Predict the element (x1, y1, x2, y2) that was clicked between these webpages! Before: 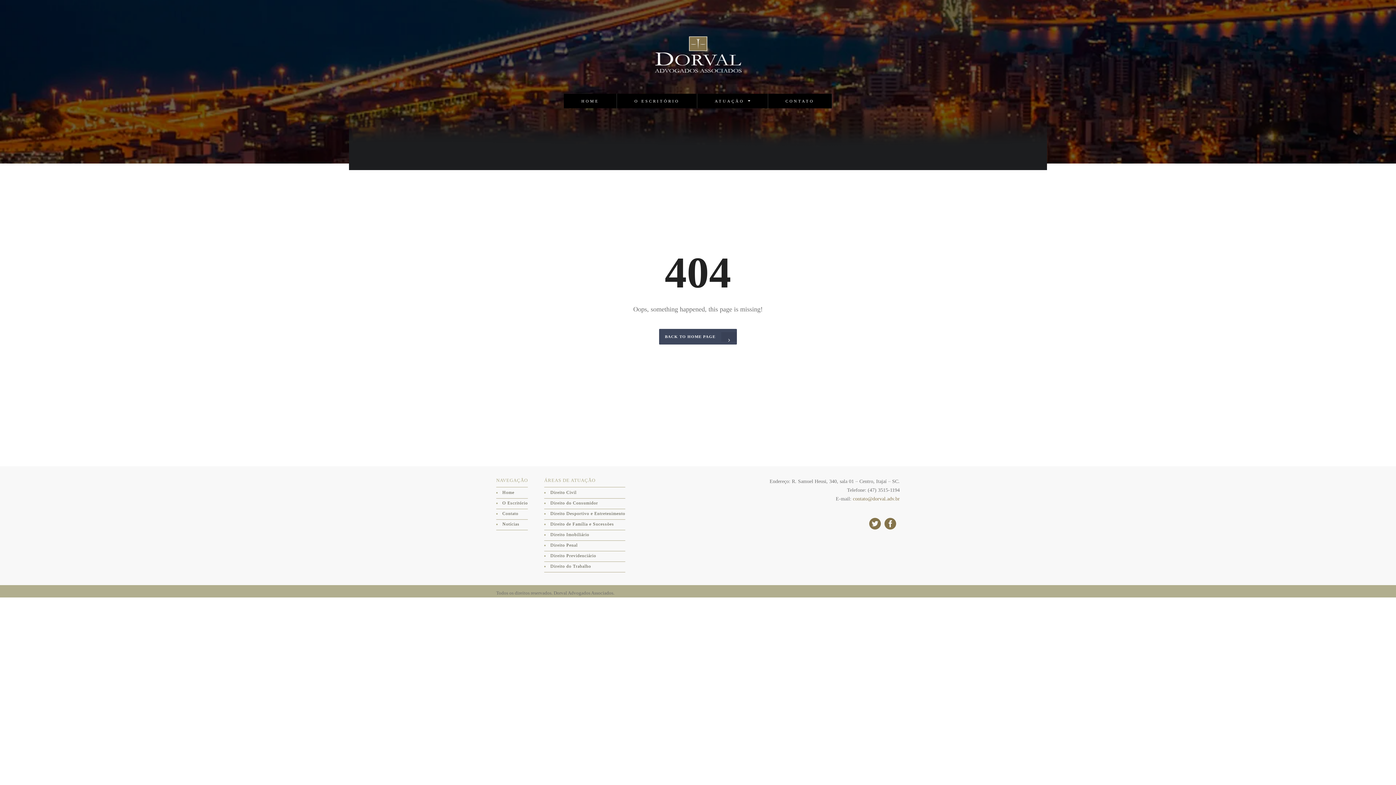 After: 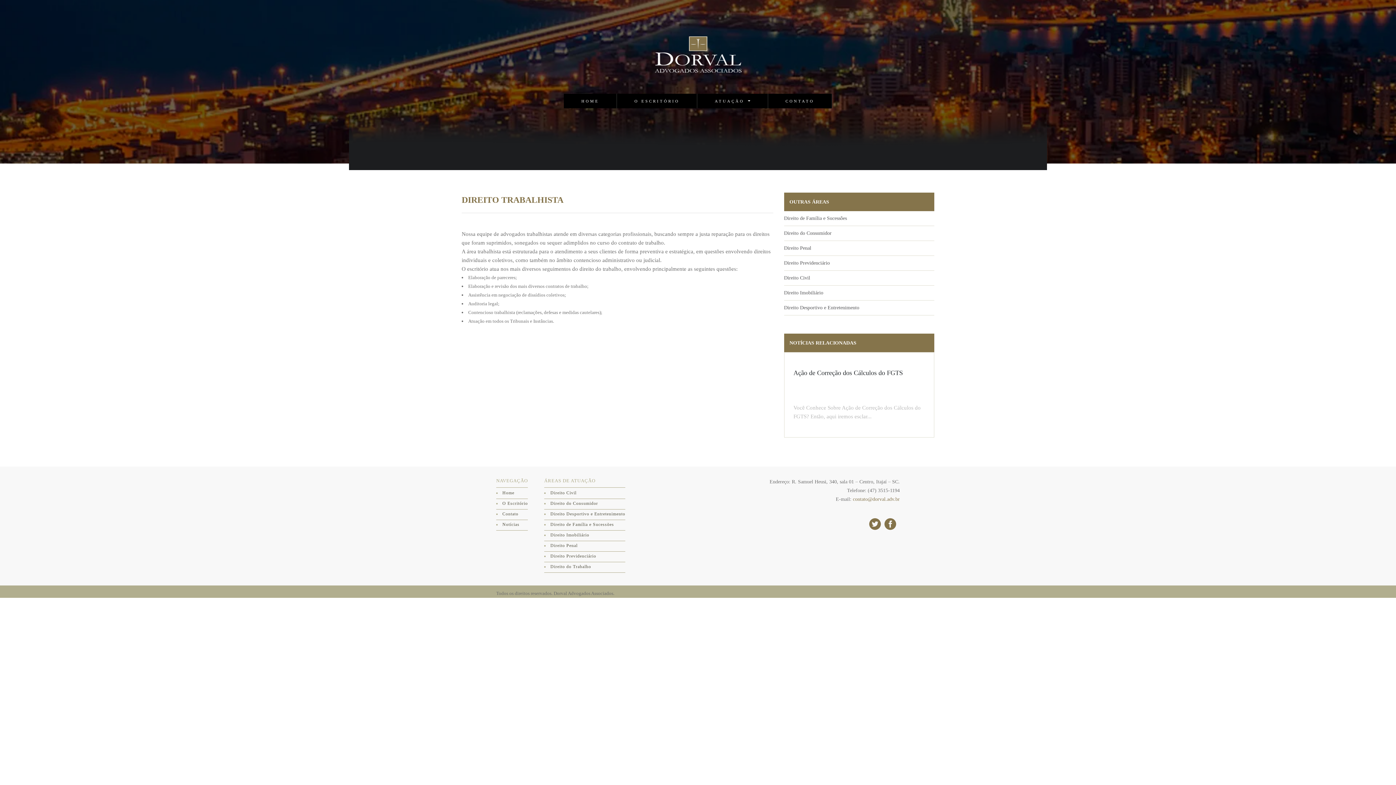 Action: label: Direito do Trabalho bbox: (550, 564, 591, 572)